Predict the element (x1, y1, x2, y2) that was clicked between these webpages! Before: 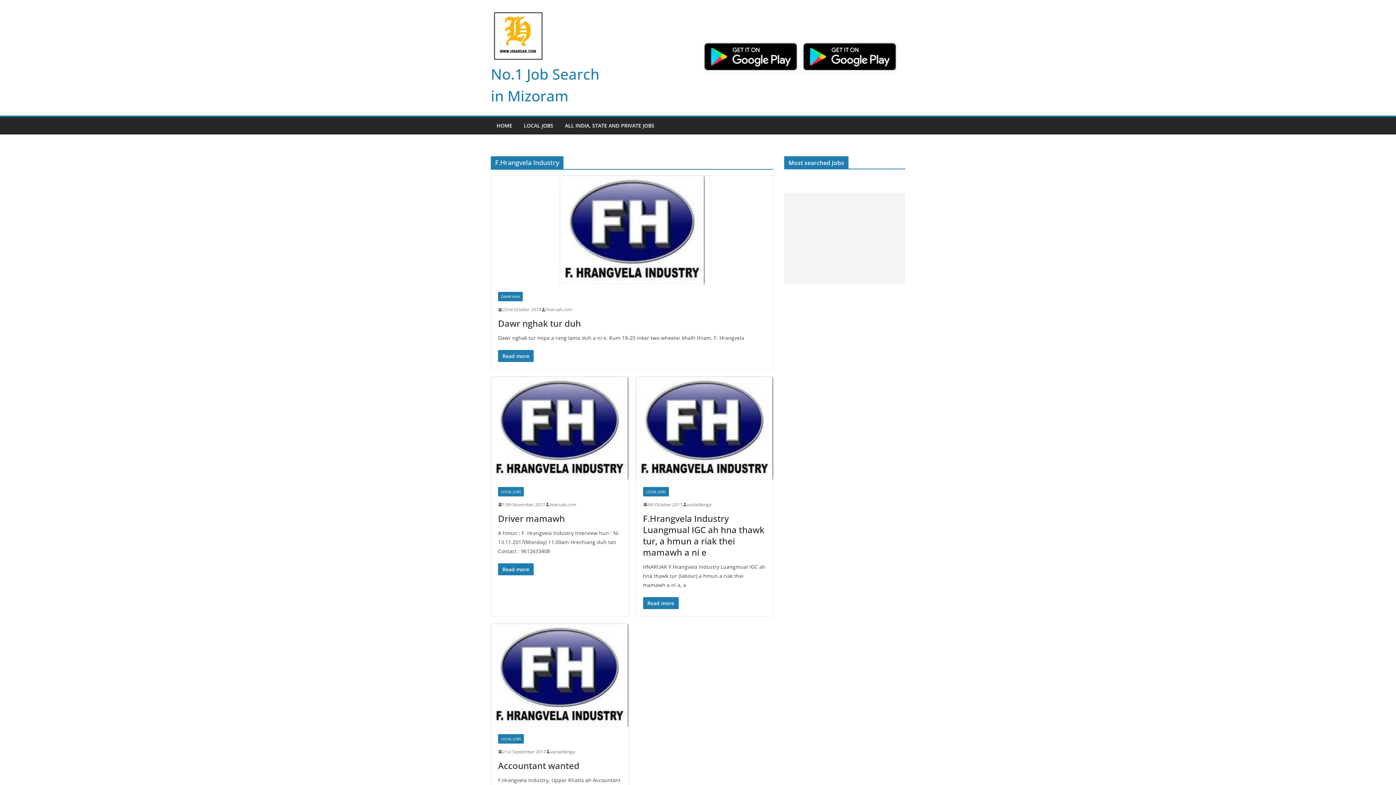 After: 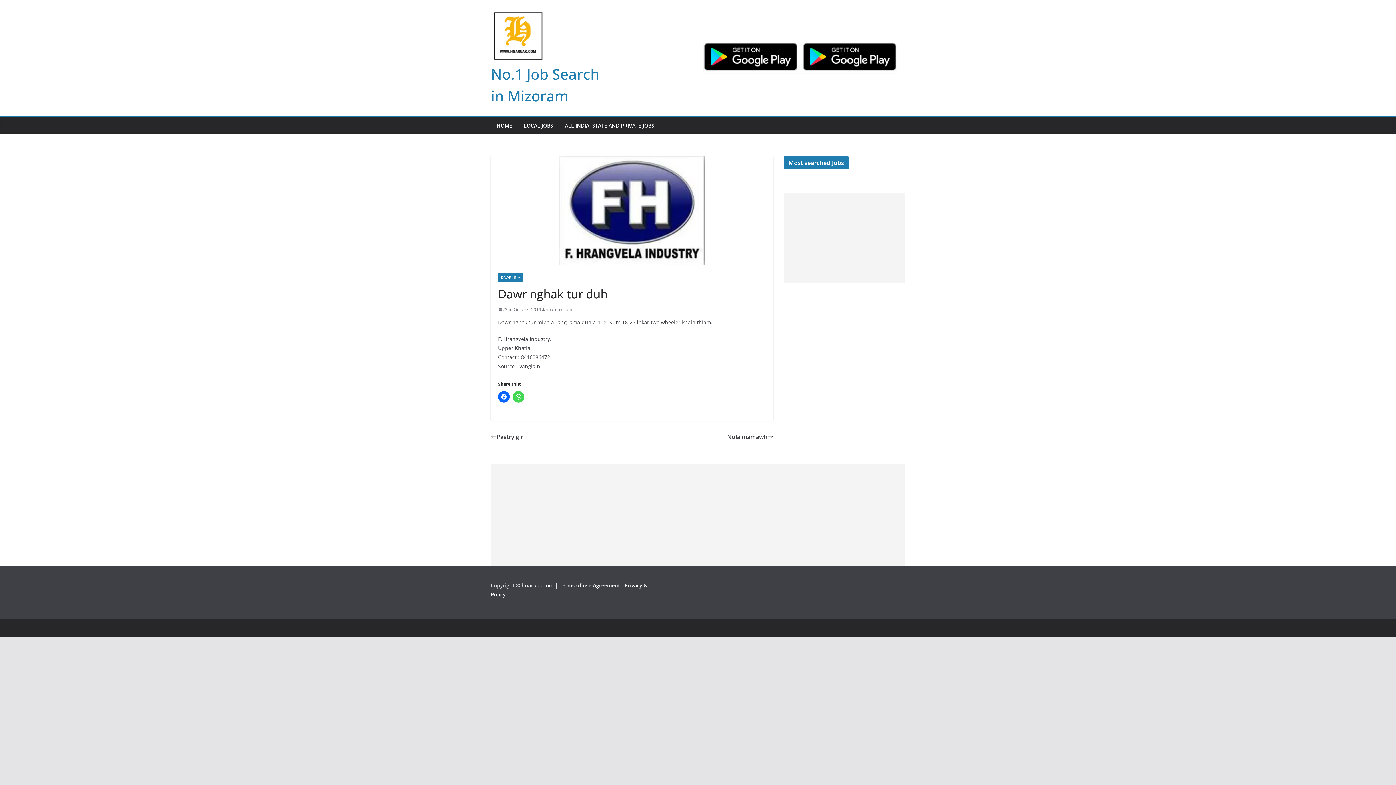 Action: bbox: (490, 175, 773, 284)